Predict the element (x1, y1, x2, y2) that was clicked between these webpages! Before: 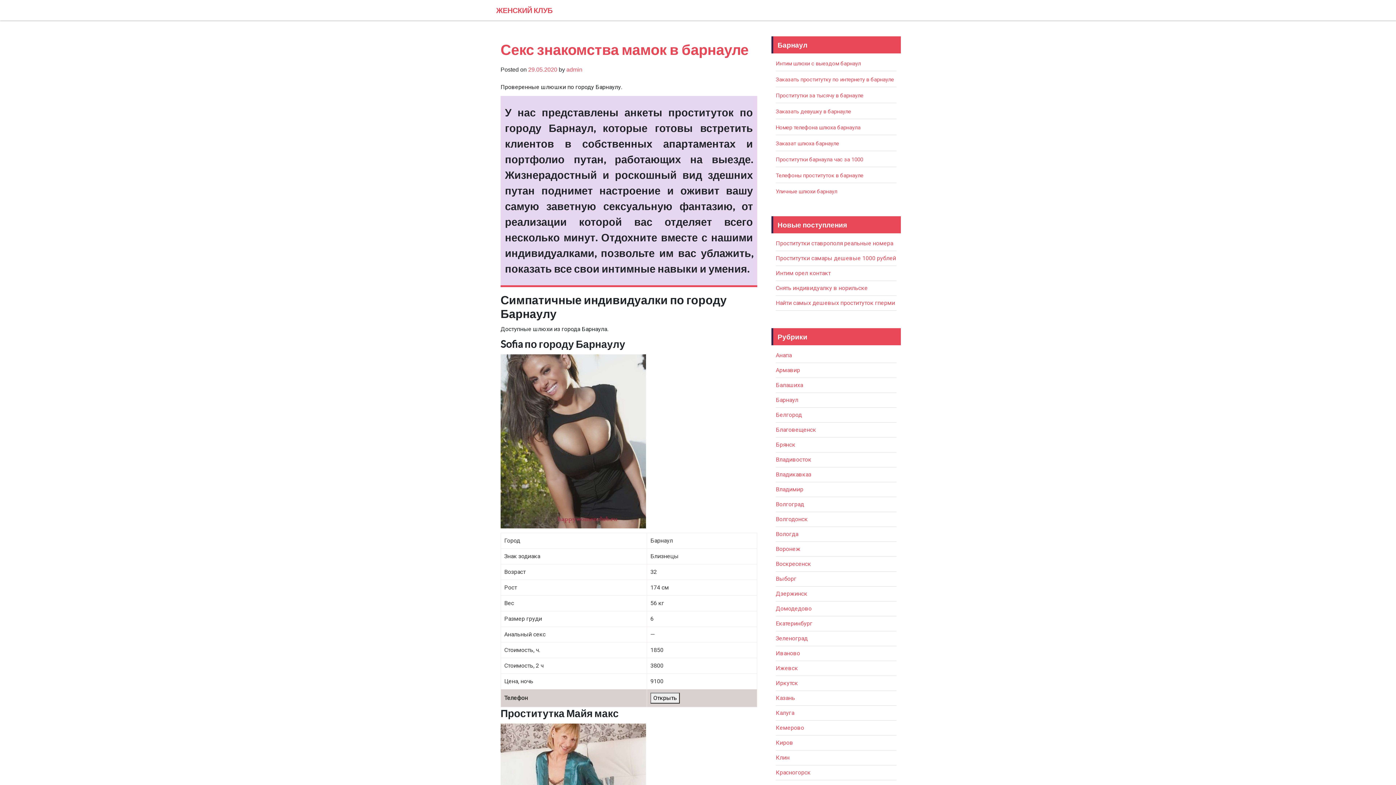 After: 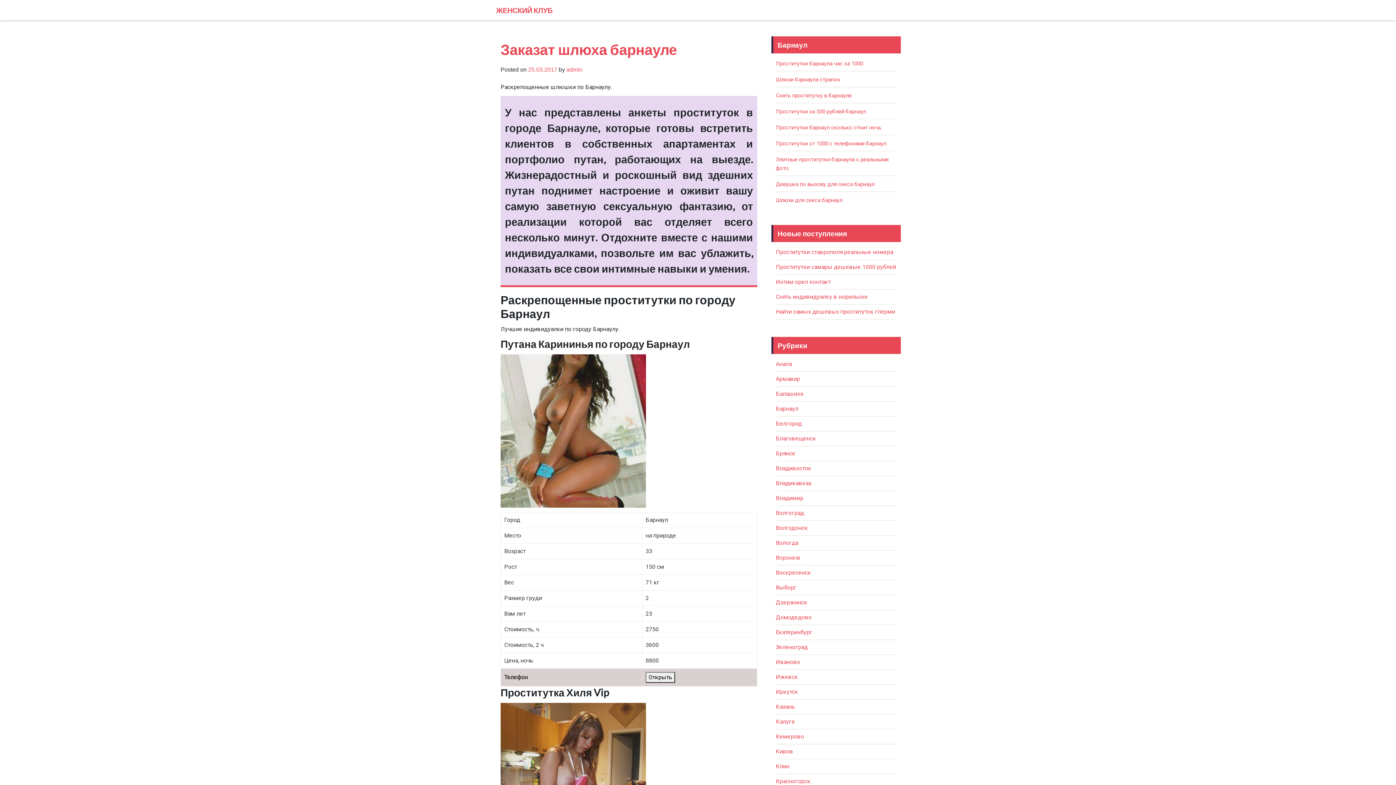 Action: label: Заказат шлюха барнауле bbox: (776, 140, 839, 146)